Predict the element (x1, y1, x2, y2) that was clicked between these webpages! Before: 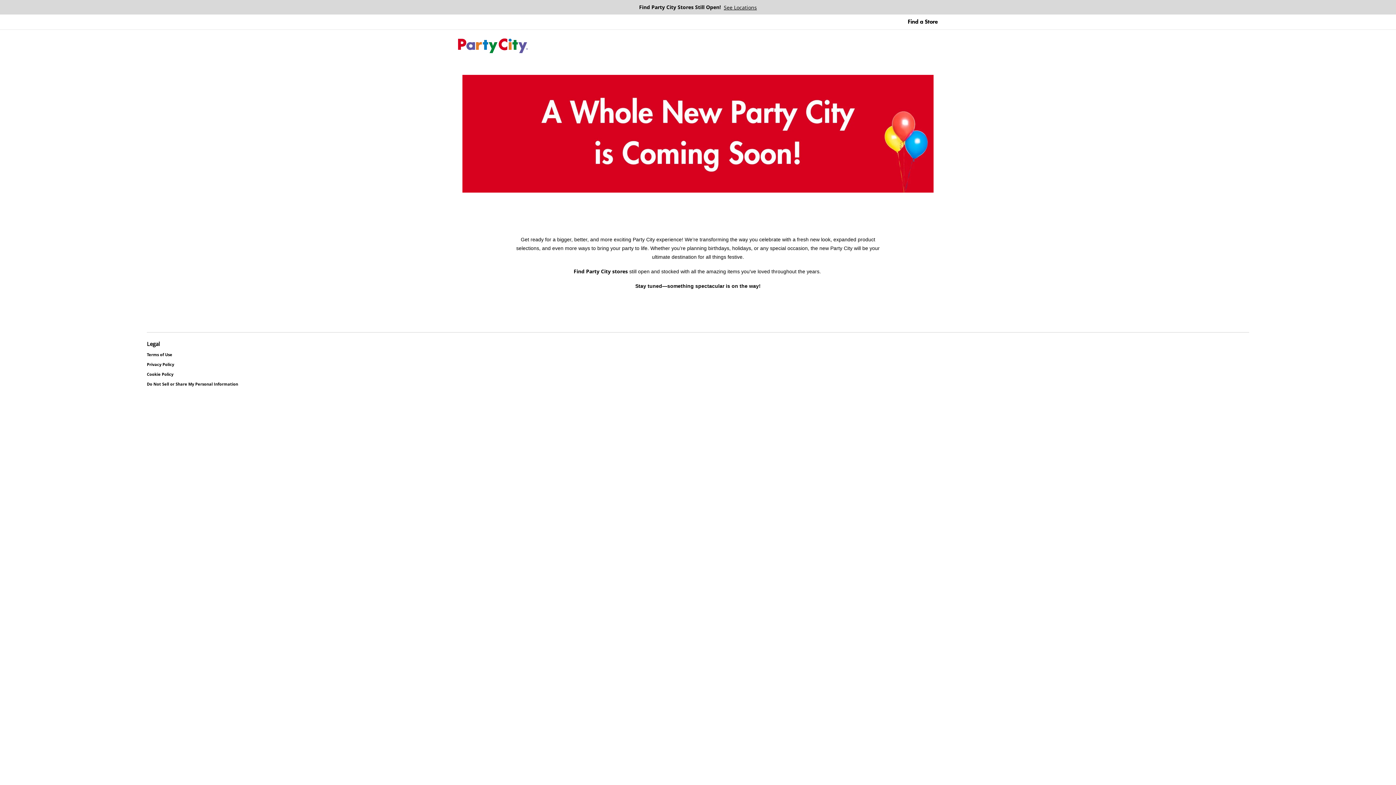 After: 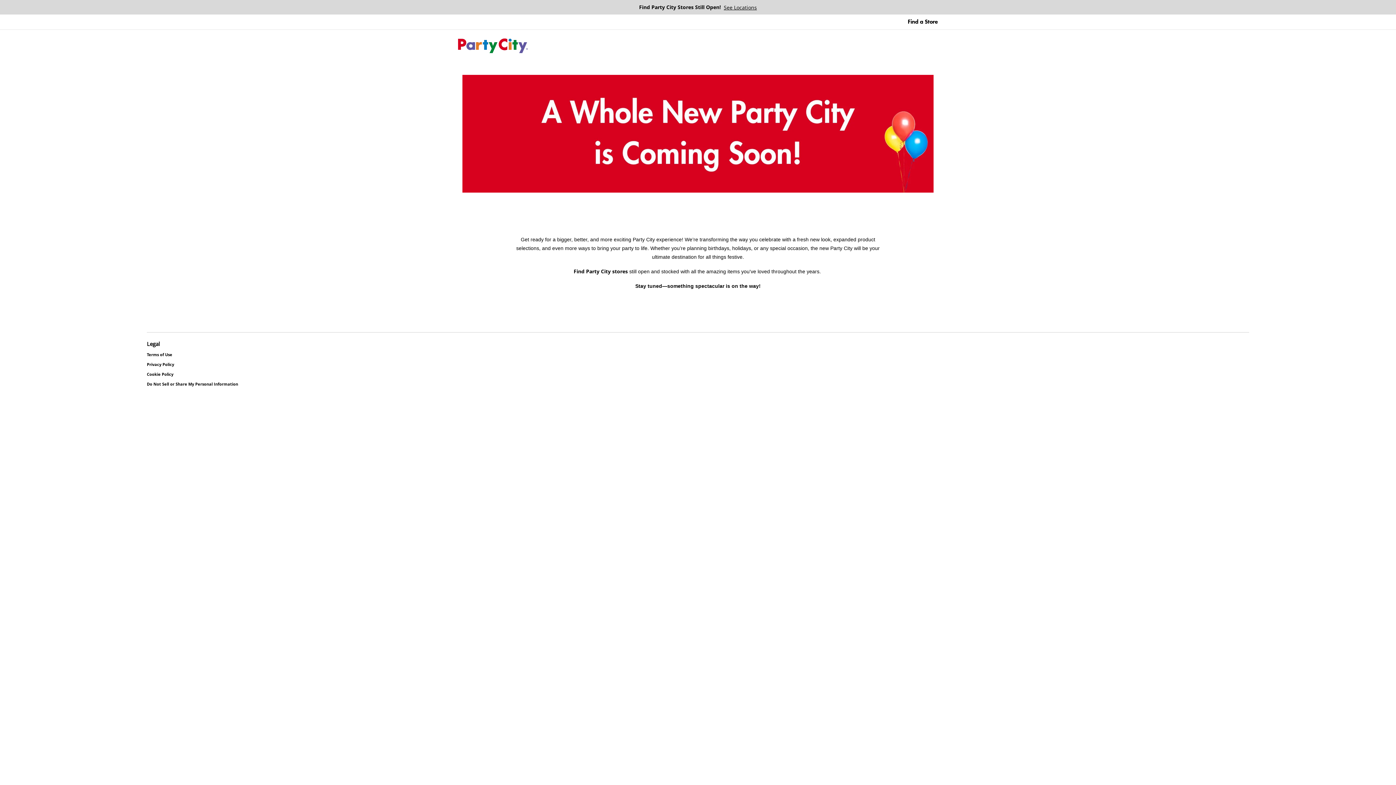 Action: label: Party City bbox: (458, 38, 528, 53)